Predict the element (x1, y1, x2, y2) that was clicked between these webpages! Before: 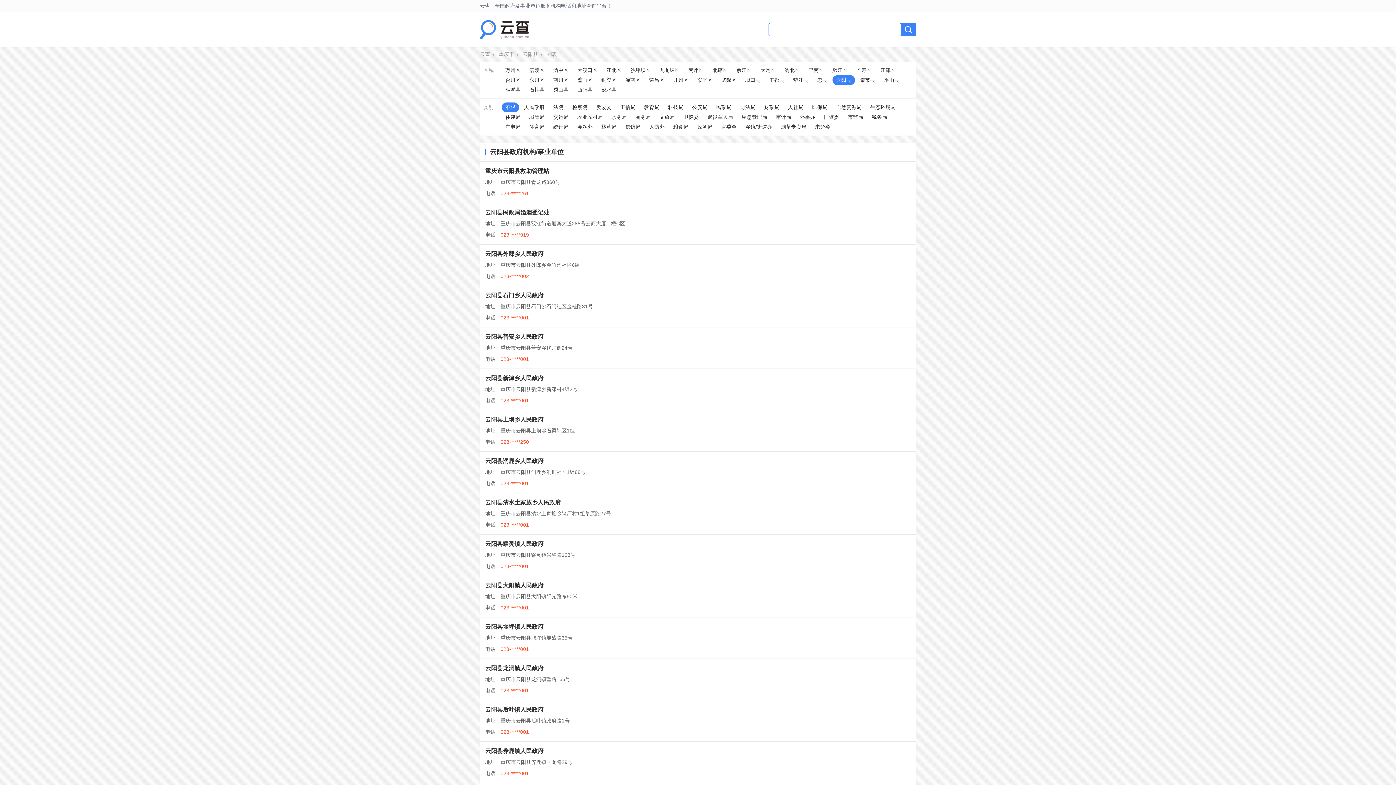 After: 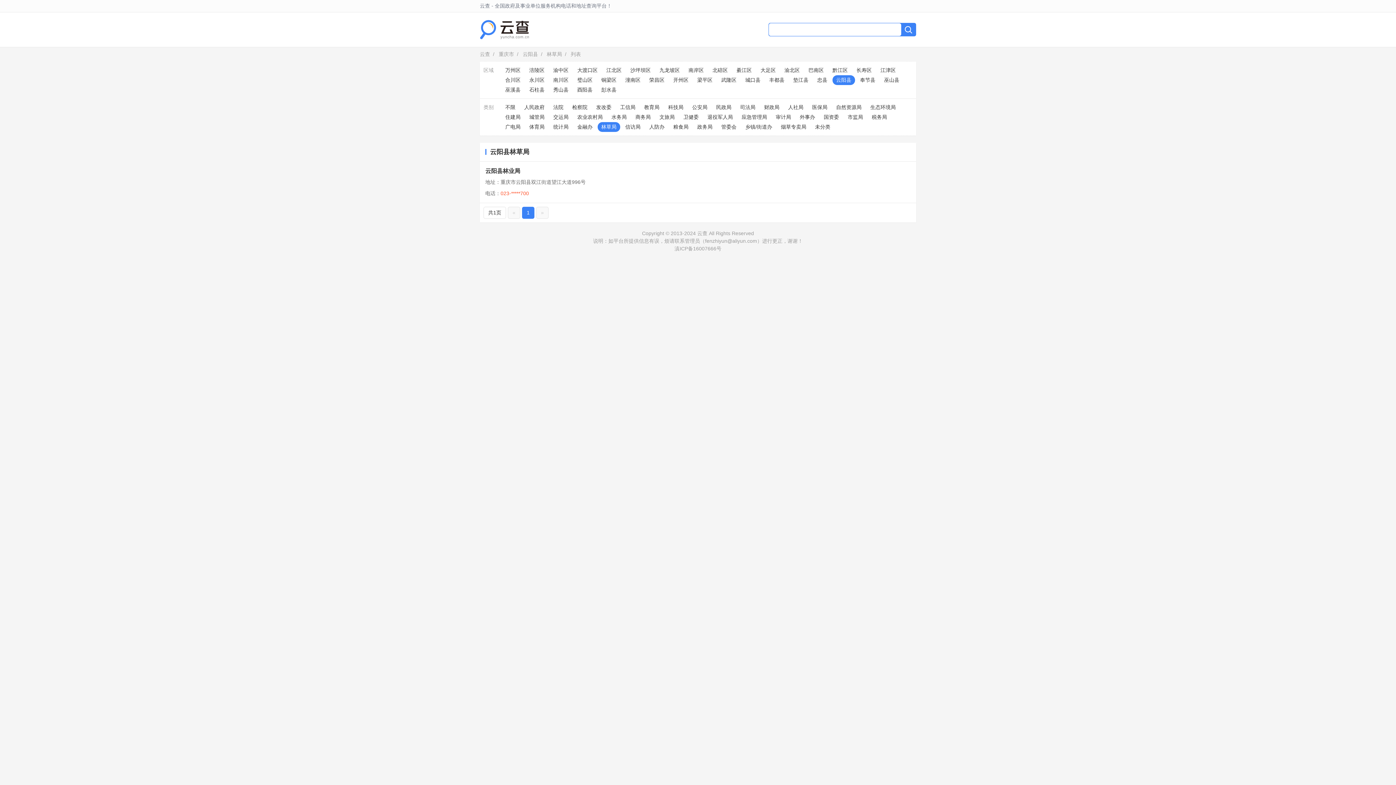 Action: label: 林草局 bbox: (597, 122, 620, 132)